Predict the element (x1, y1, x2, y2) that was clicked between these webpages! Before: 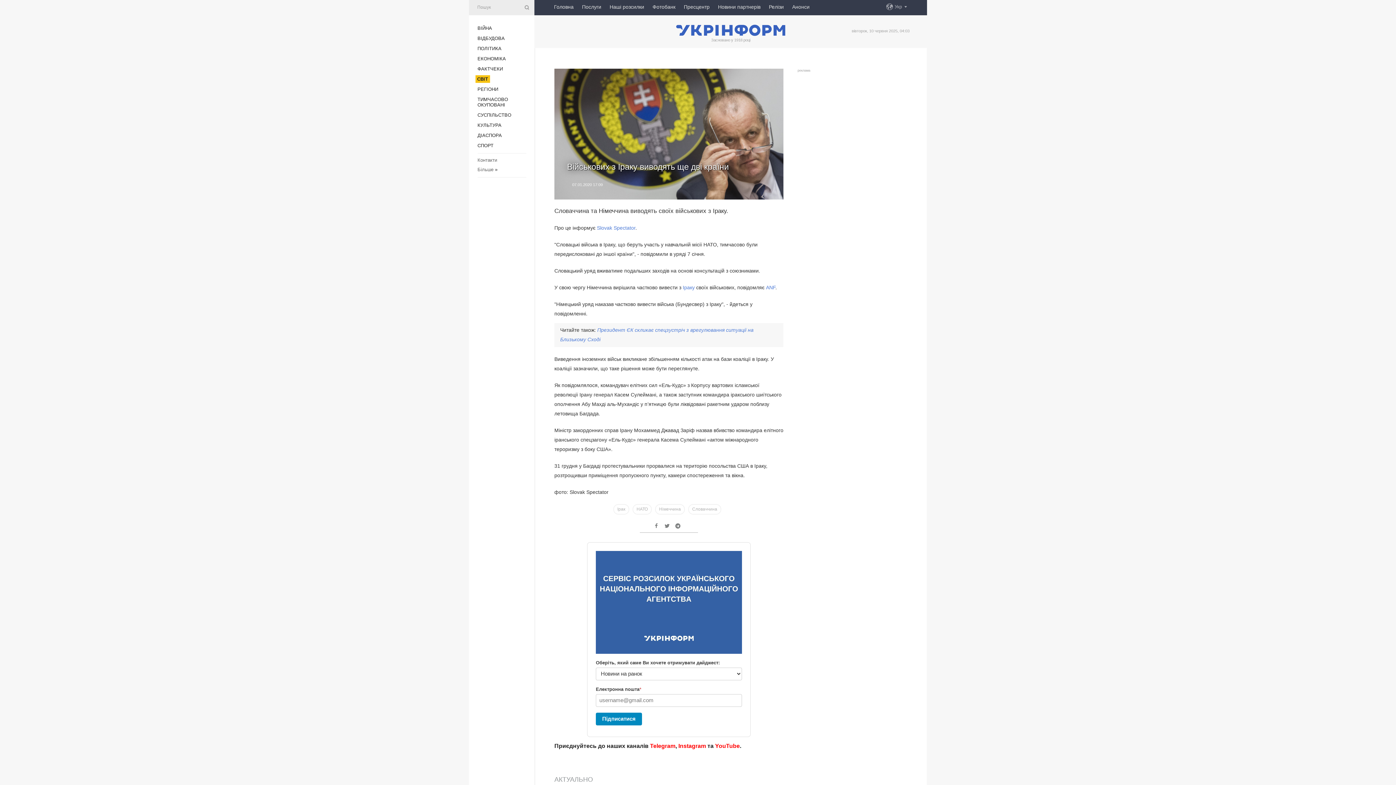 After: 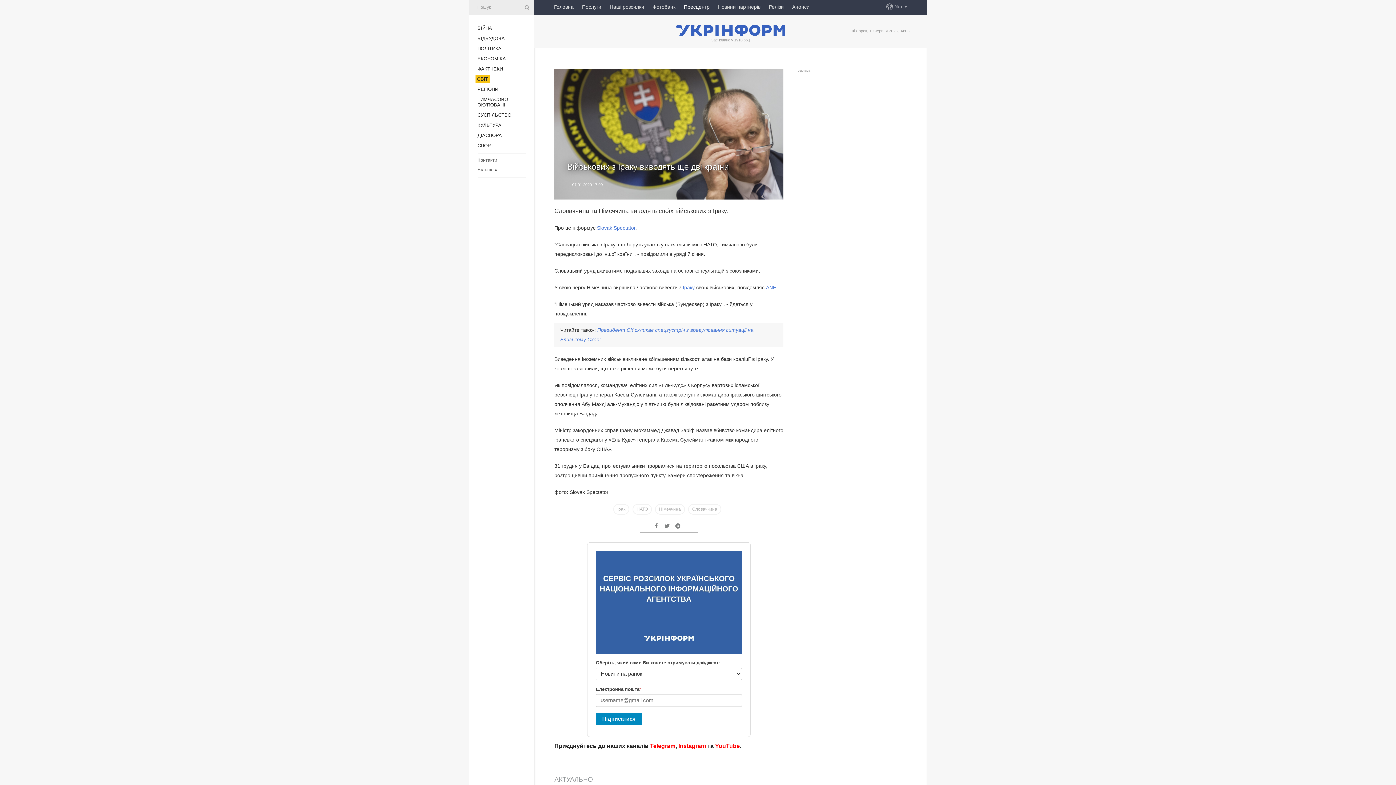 Action: bbox: (684, 0, 709, 13) label: Пресцентр